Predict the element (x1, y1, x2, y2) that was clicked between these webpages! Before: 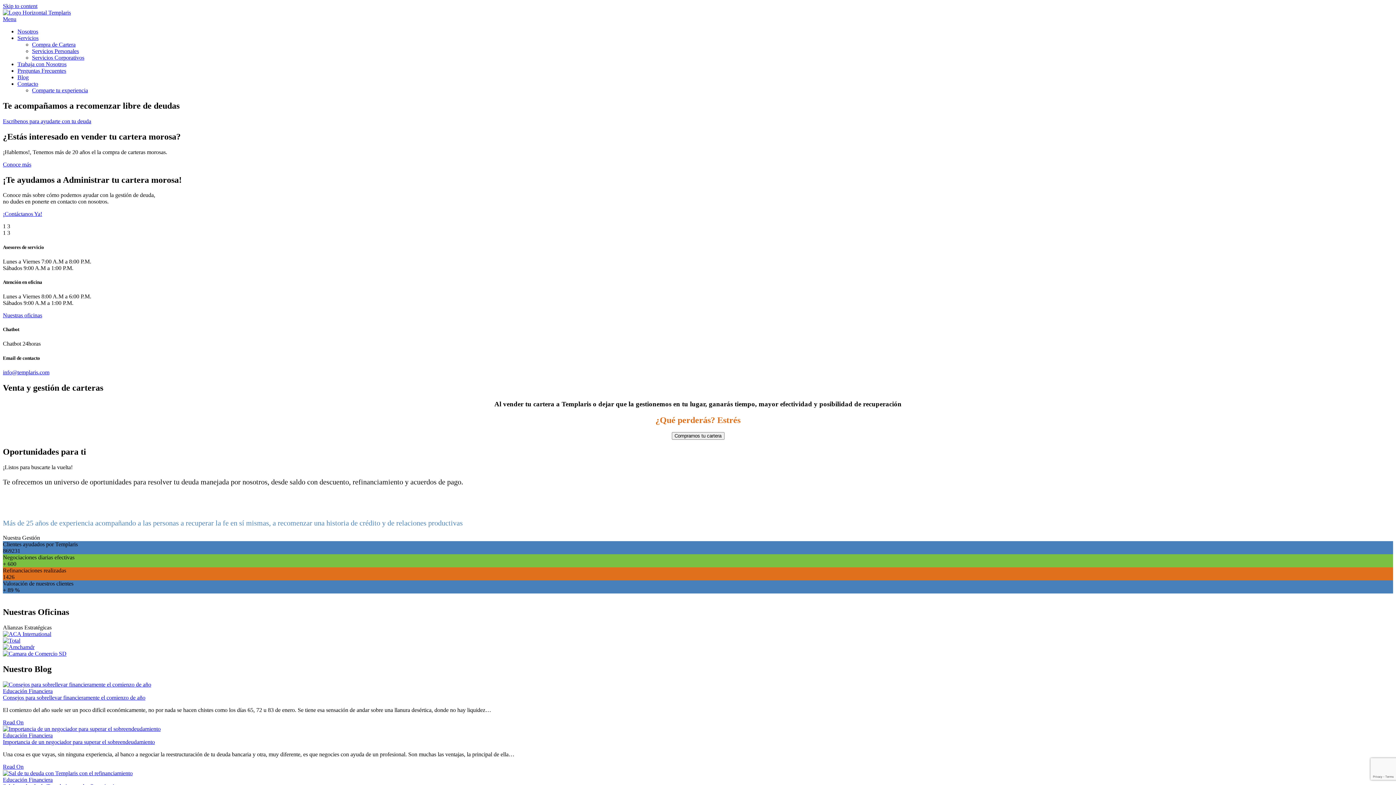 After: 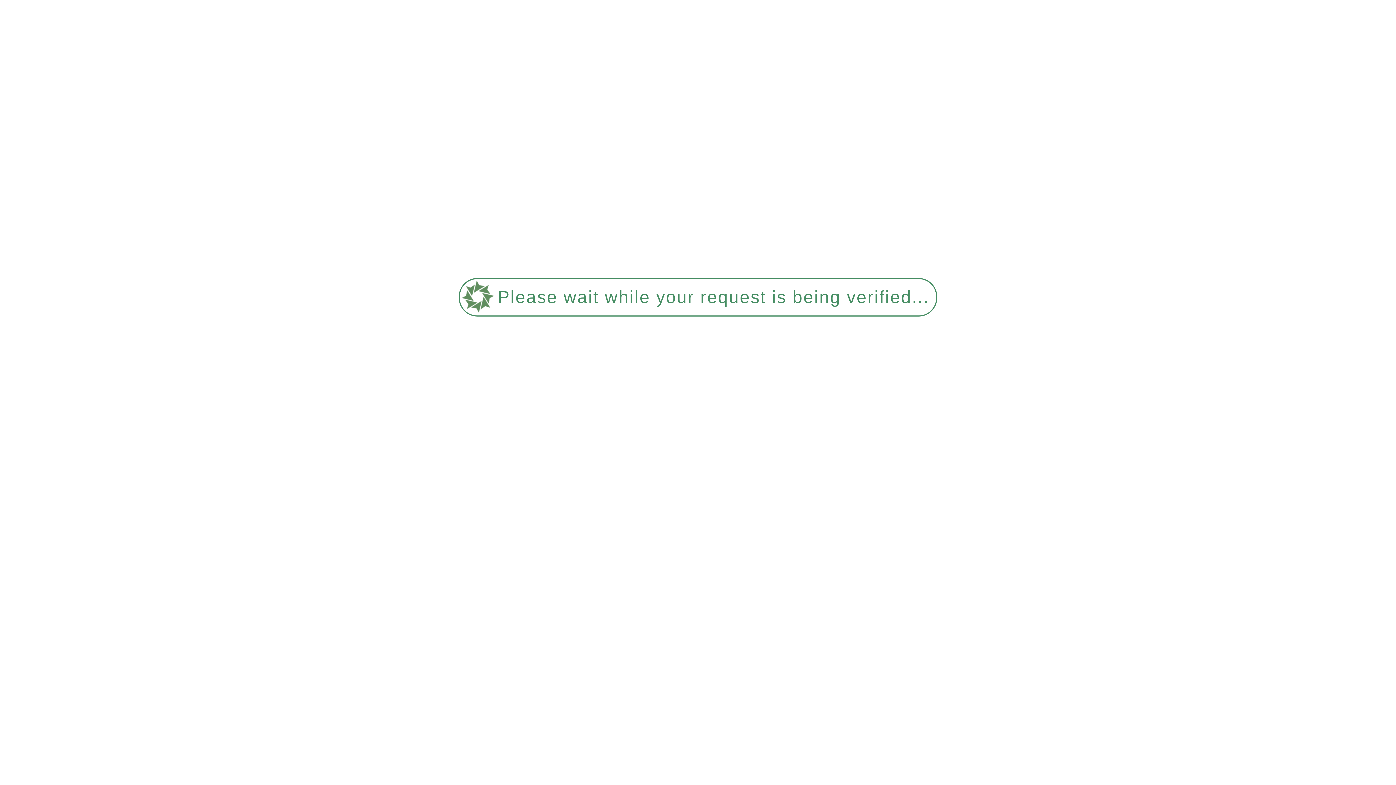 Action: bbox: (17, 67, 66, 73) label: Preguntas Frecuentes